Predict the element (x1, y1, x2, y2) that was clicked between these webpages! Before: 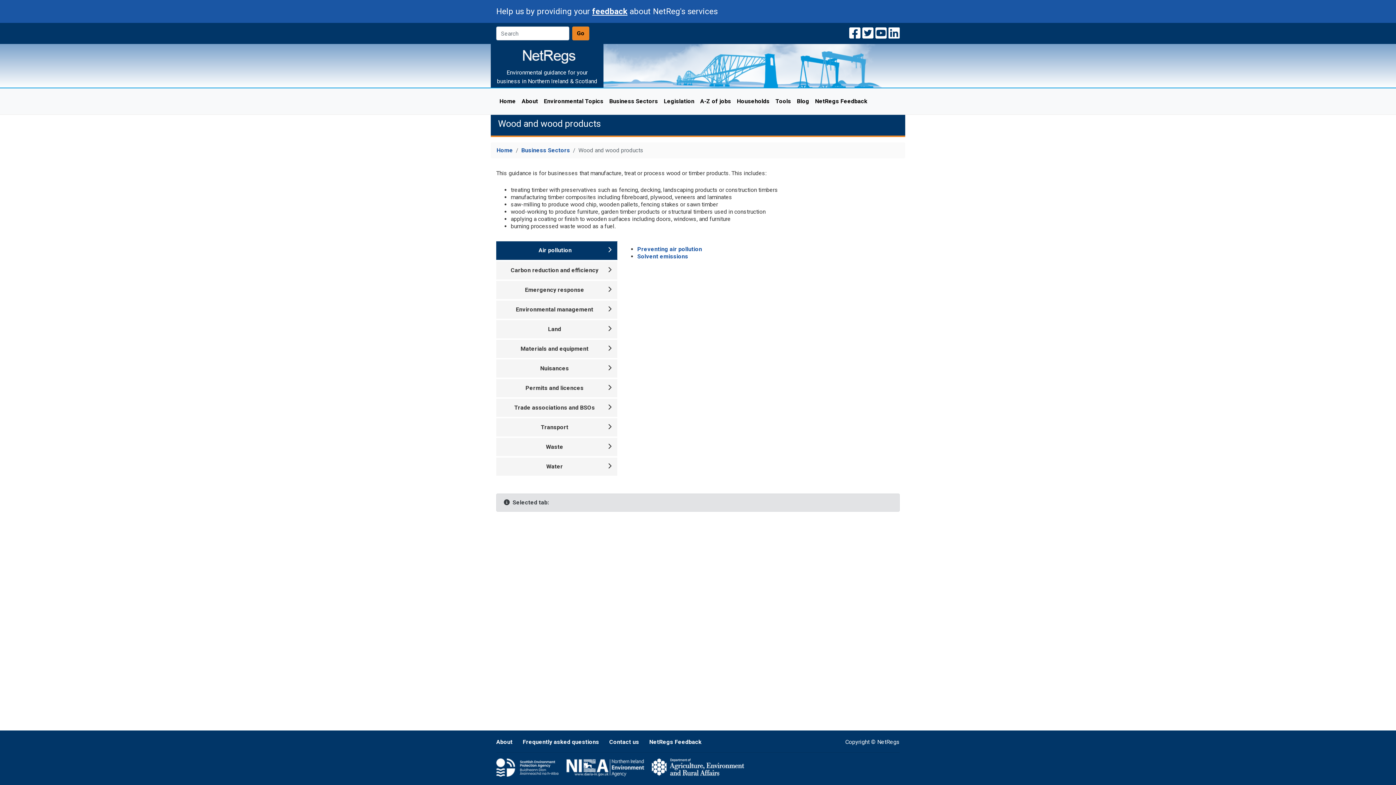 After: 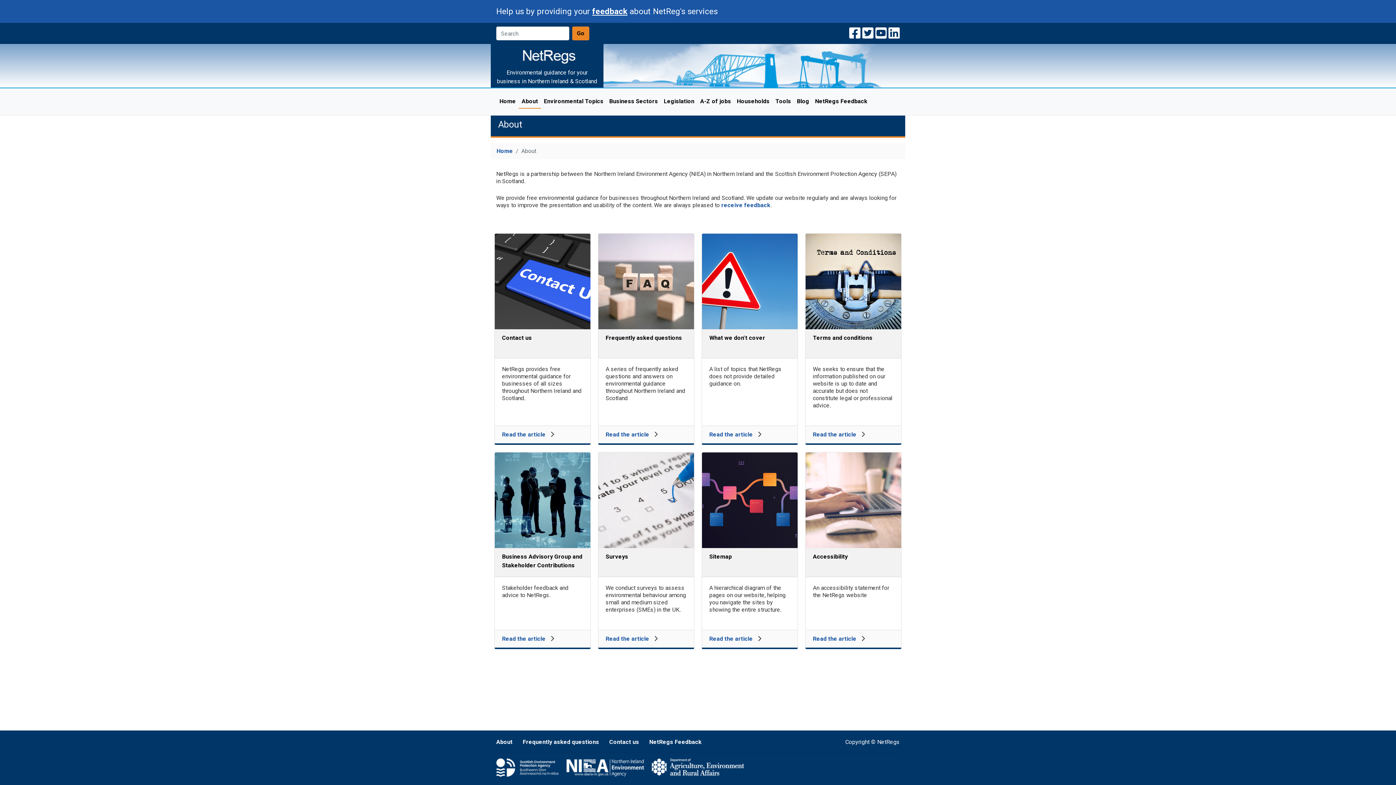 Action: label: About bbox: (518, 94, 541, 108)